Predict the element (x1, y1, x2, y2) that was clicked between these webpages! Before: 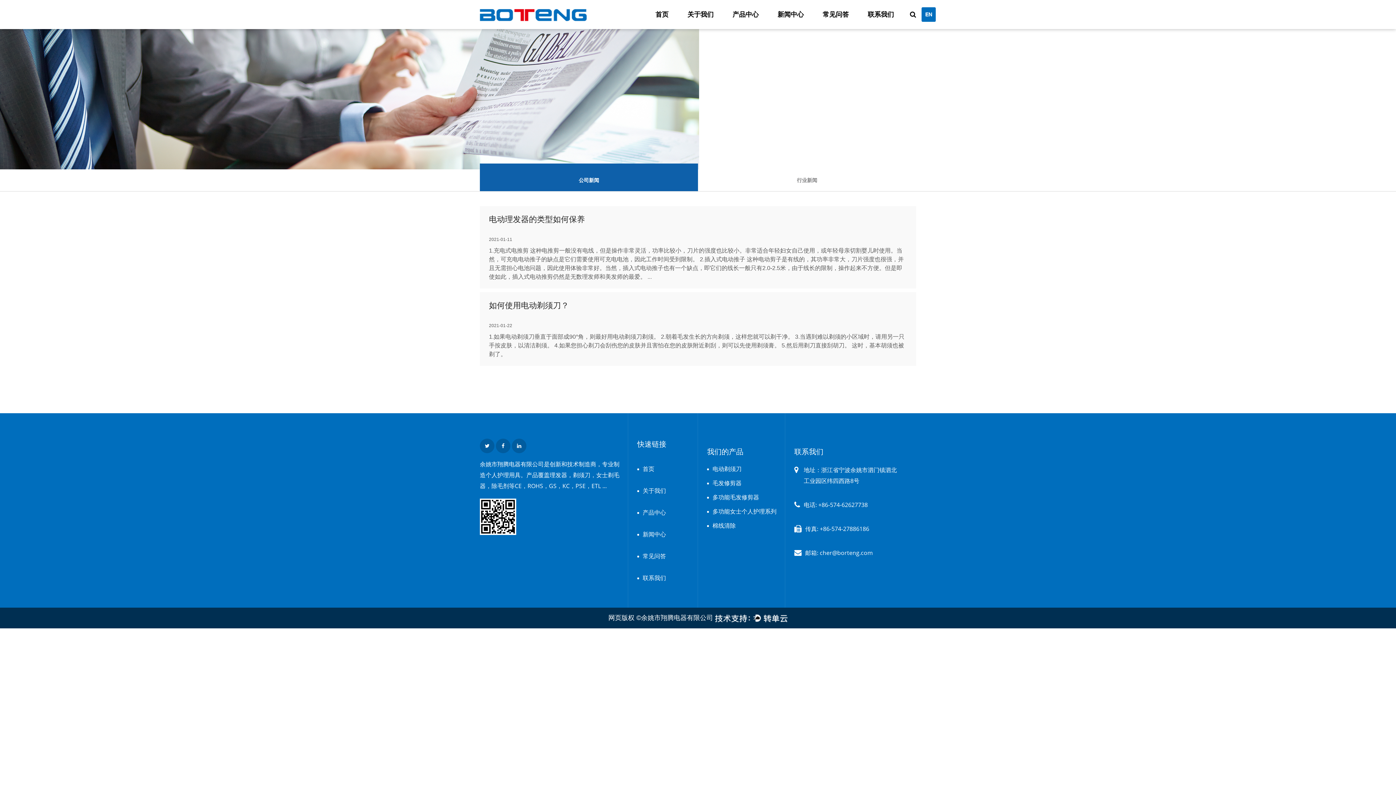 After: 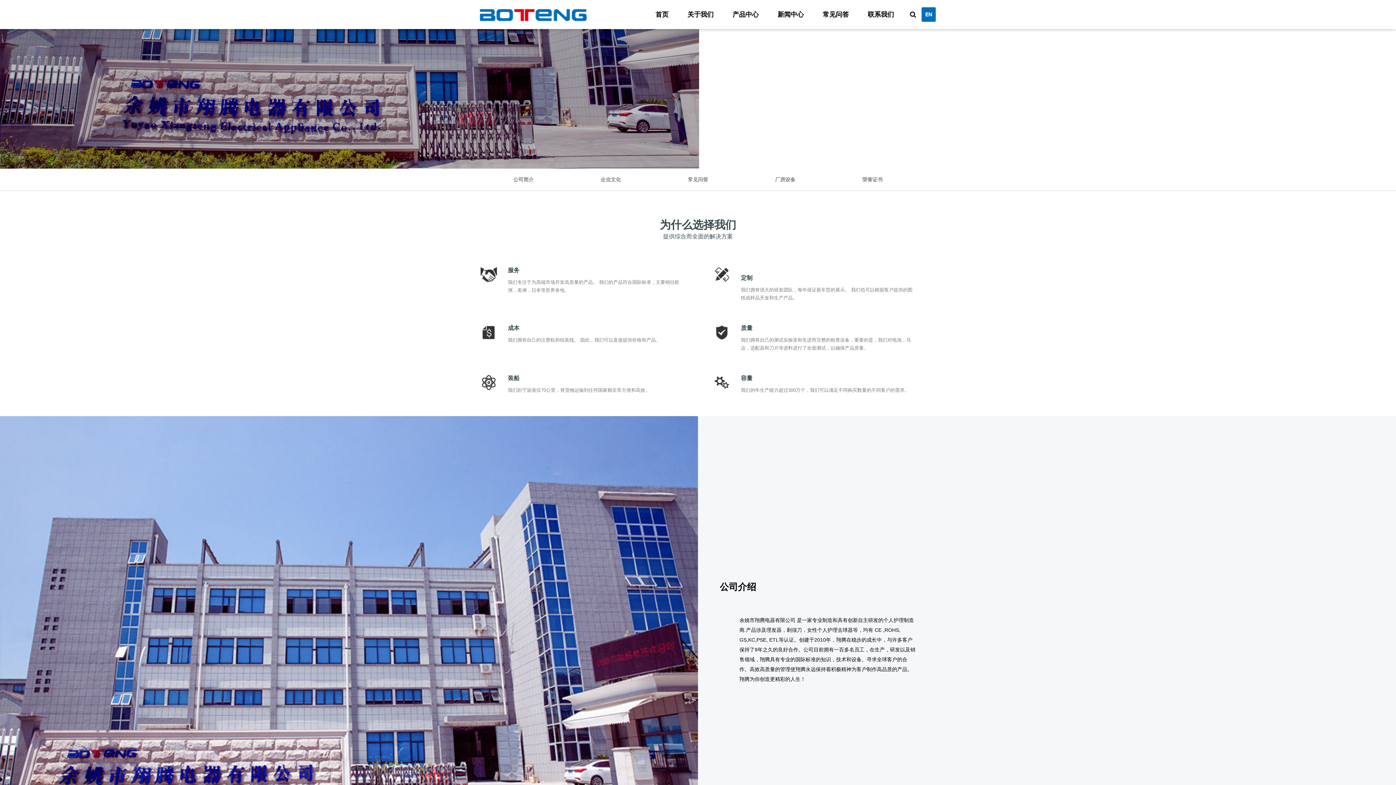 Action: bbox: (682, 0, 719, 29) label: 关于我们